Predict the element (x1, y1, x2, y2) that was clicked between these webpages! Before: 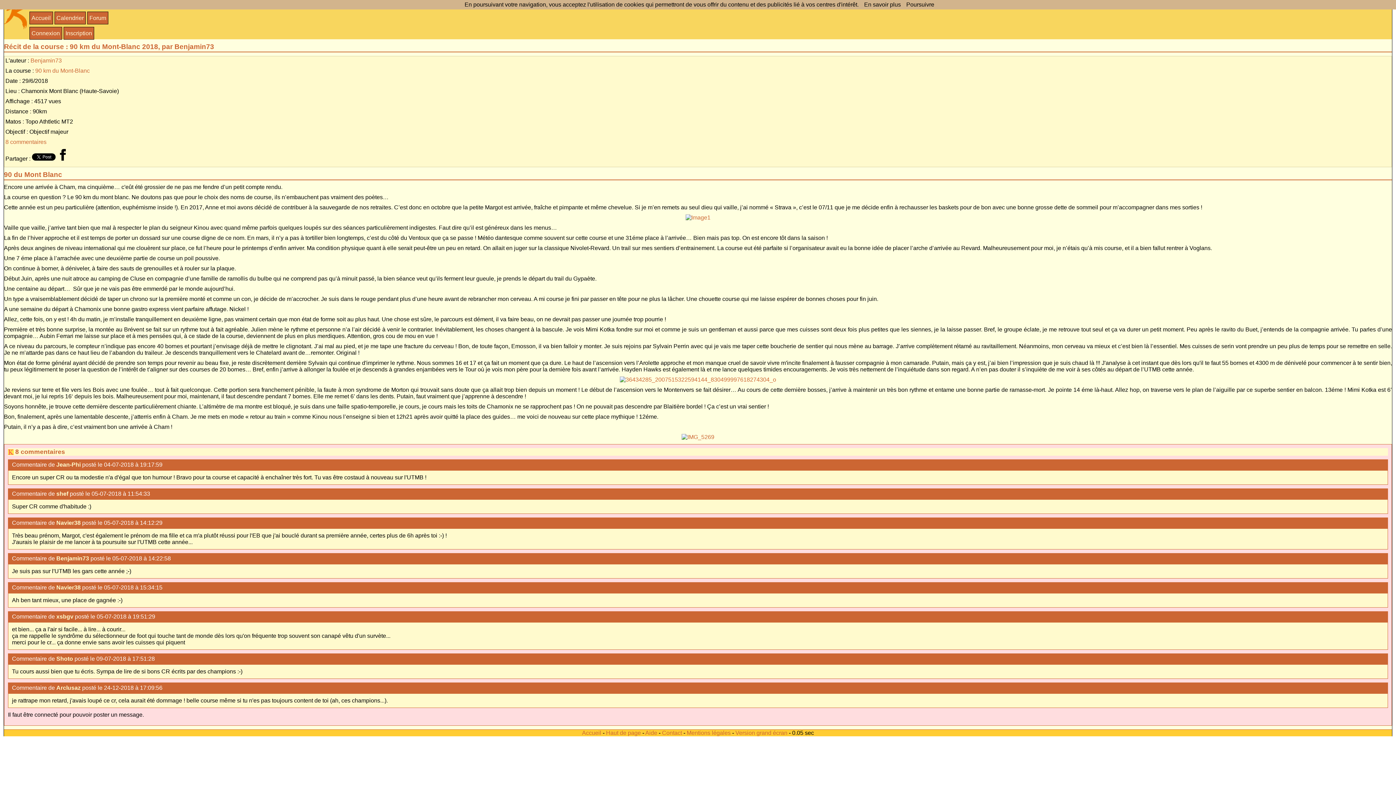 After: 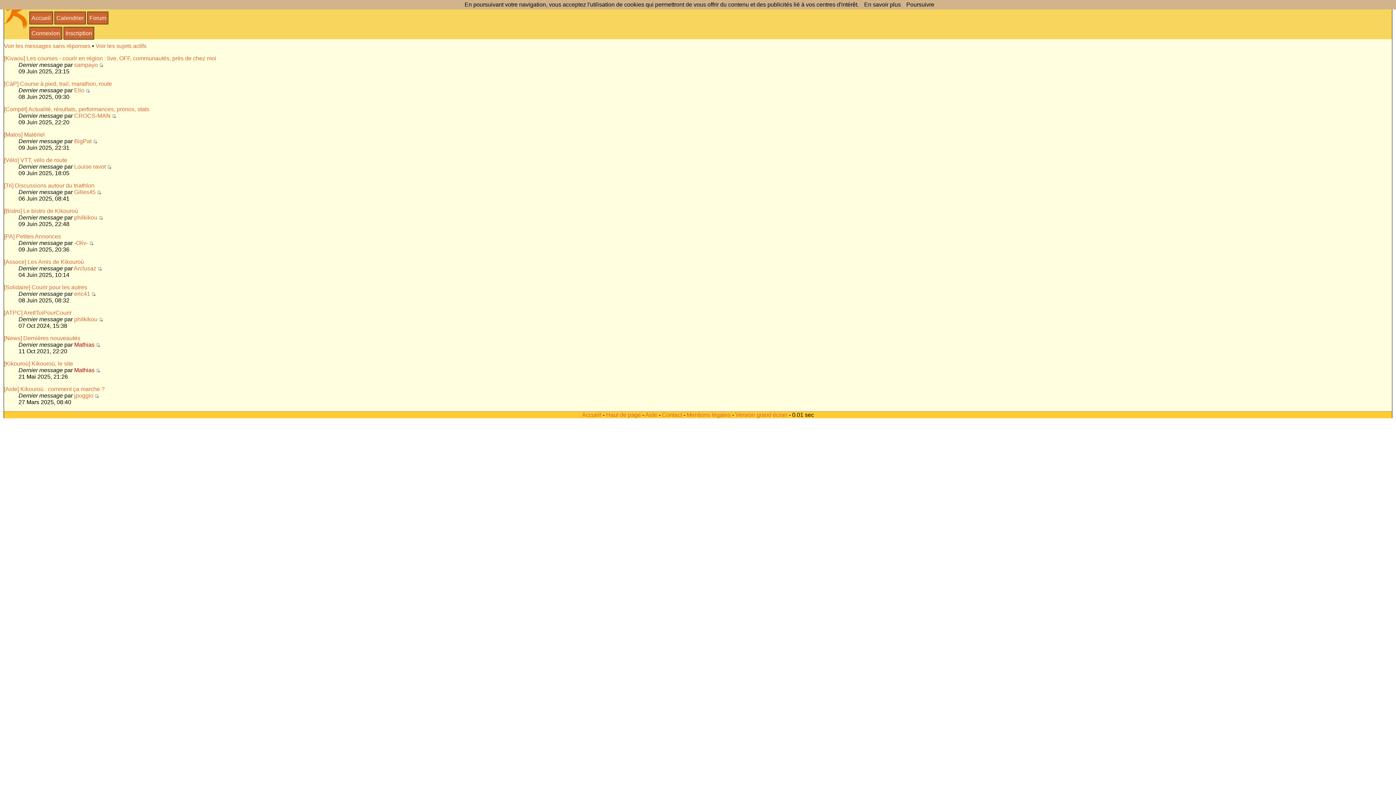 Action: label: Forum bbox: (89, 14, 106, 21)